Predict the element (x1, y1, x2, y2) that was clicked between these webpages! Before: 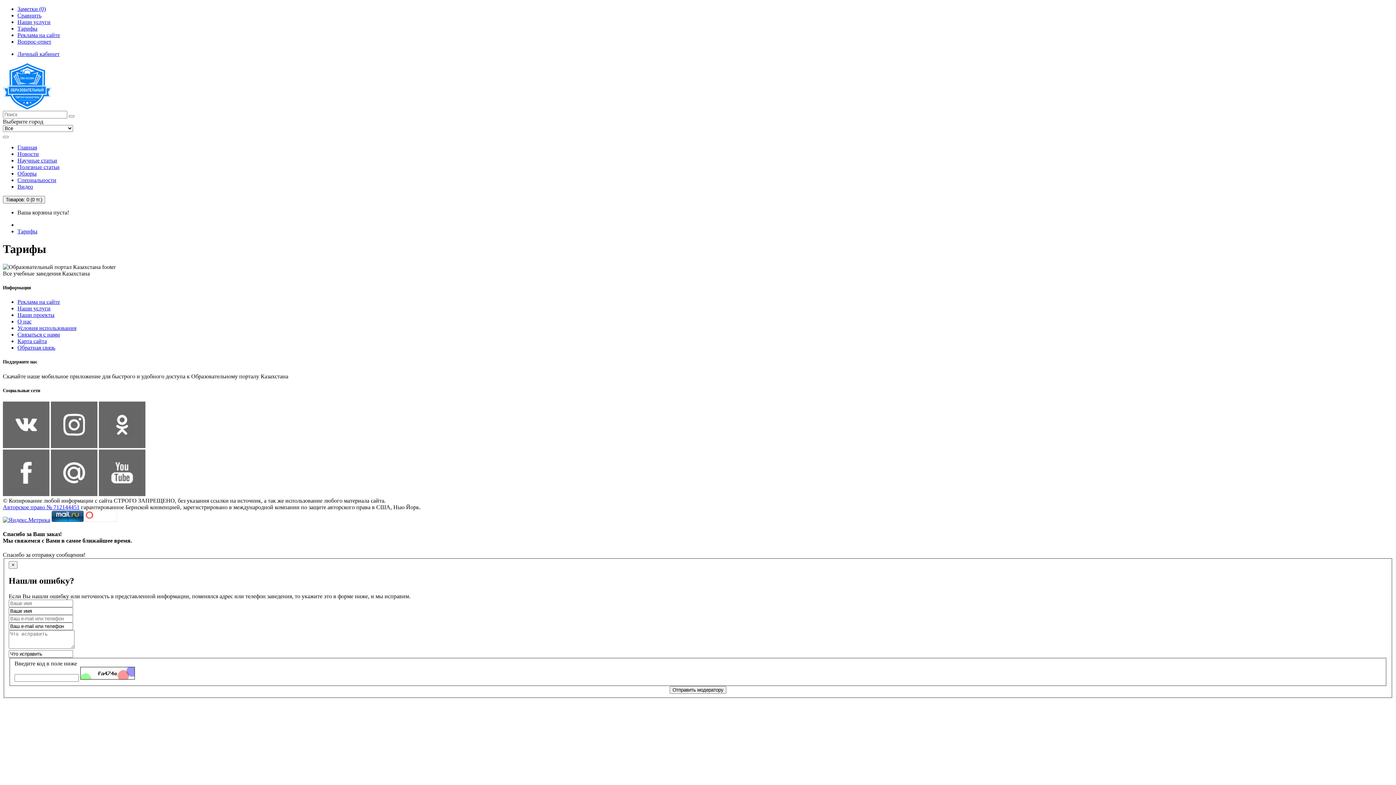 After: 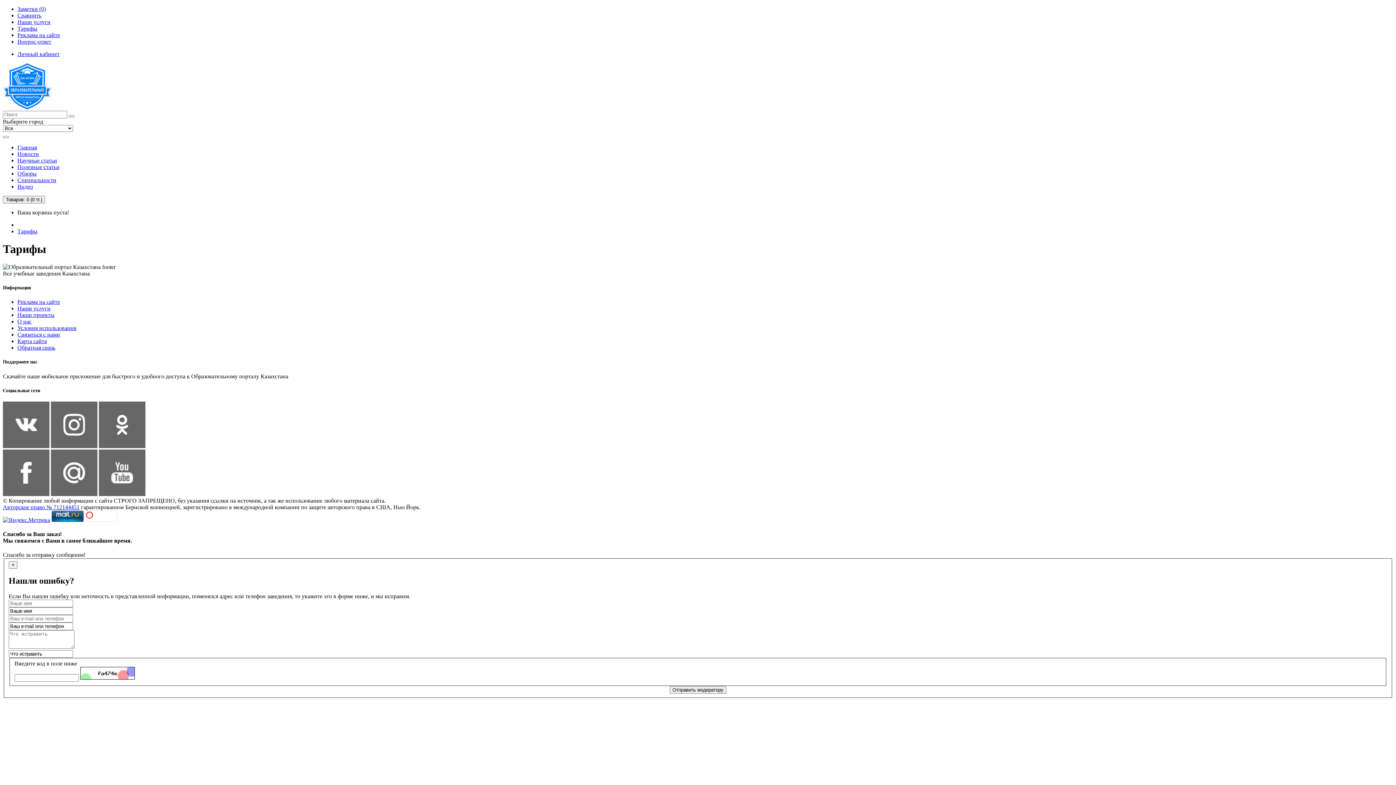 Action: bbox: (2, 517, 50, 523)